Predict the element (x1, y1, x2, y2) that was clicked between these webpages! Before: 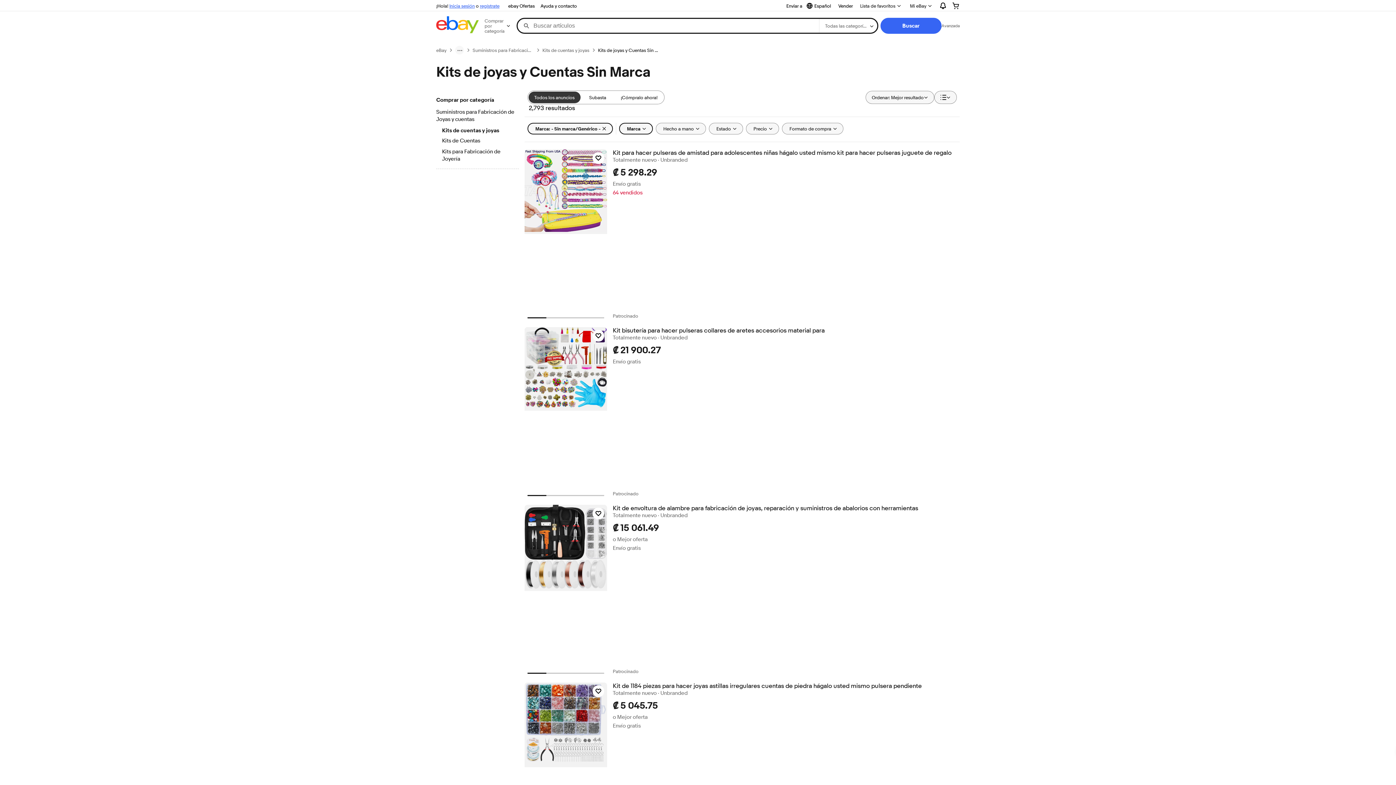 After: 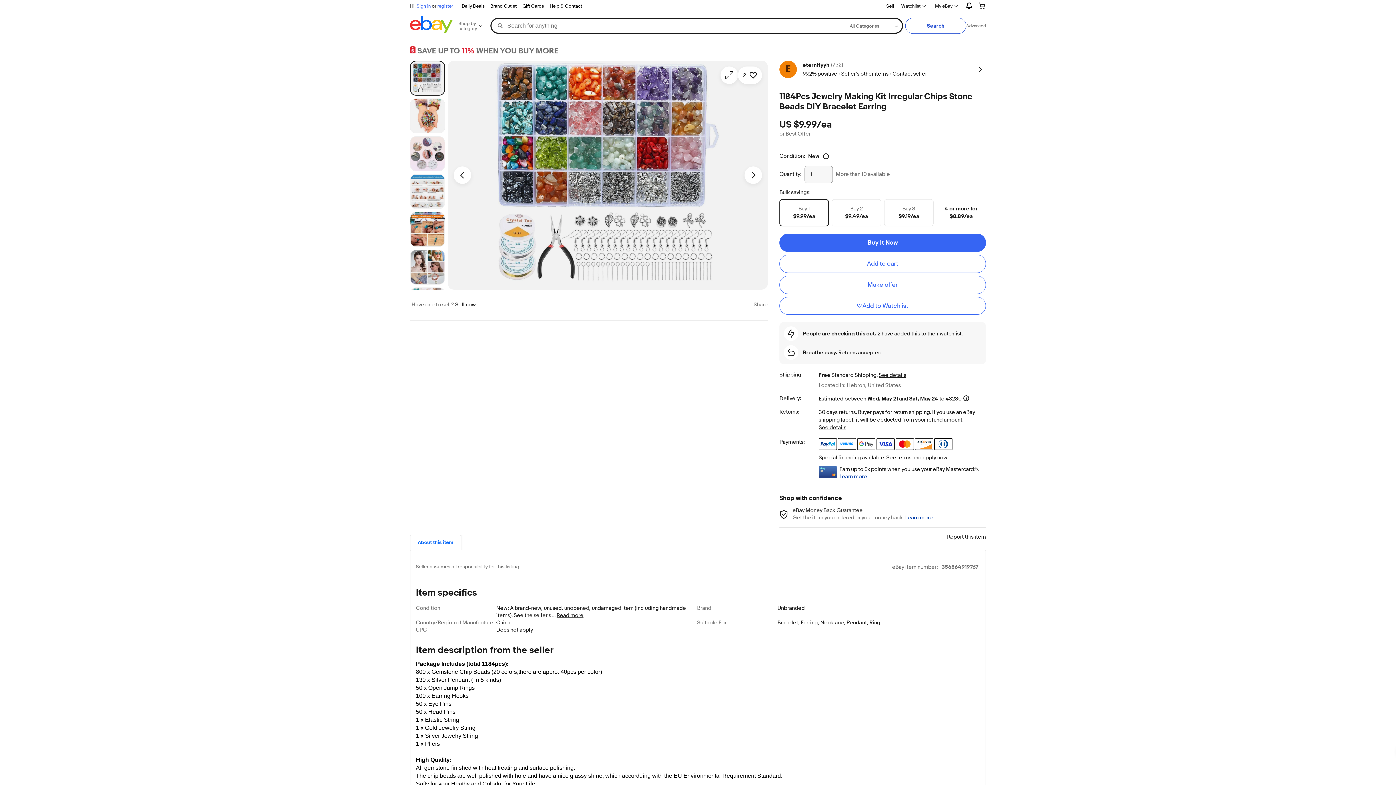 Action: bbox: (524, 682, 607, 767)